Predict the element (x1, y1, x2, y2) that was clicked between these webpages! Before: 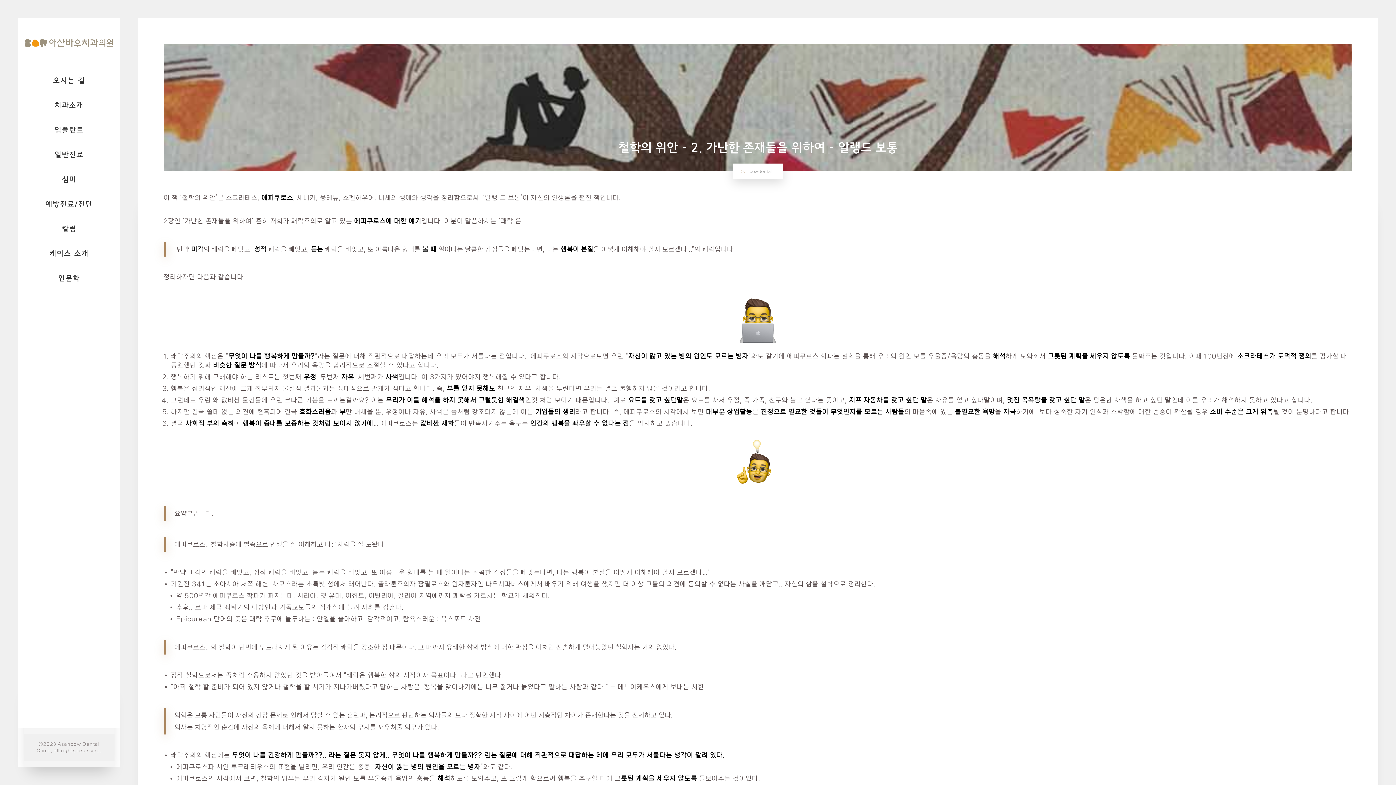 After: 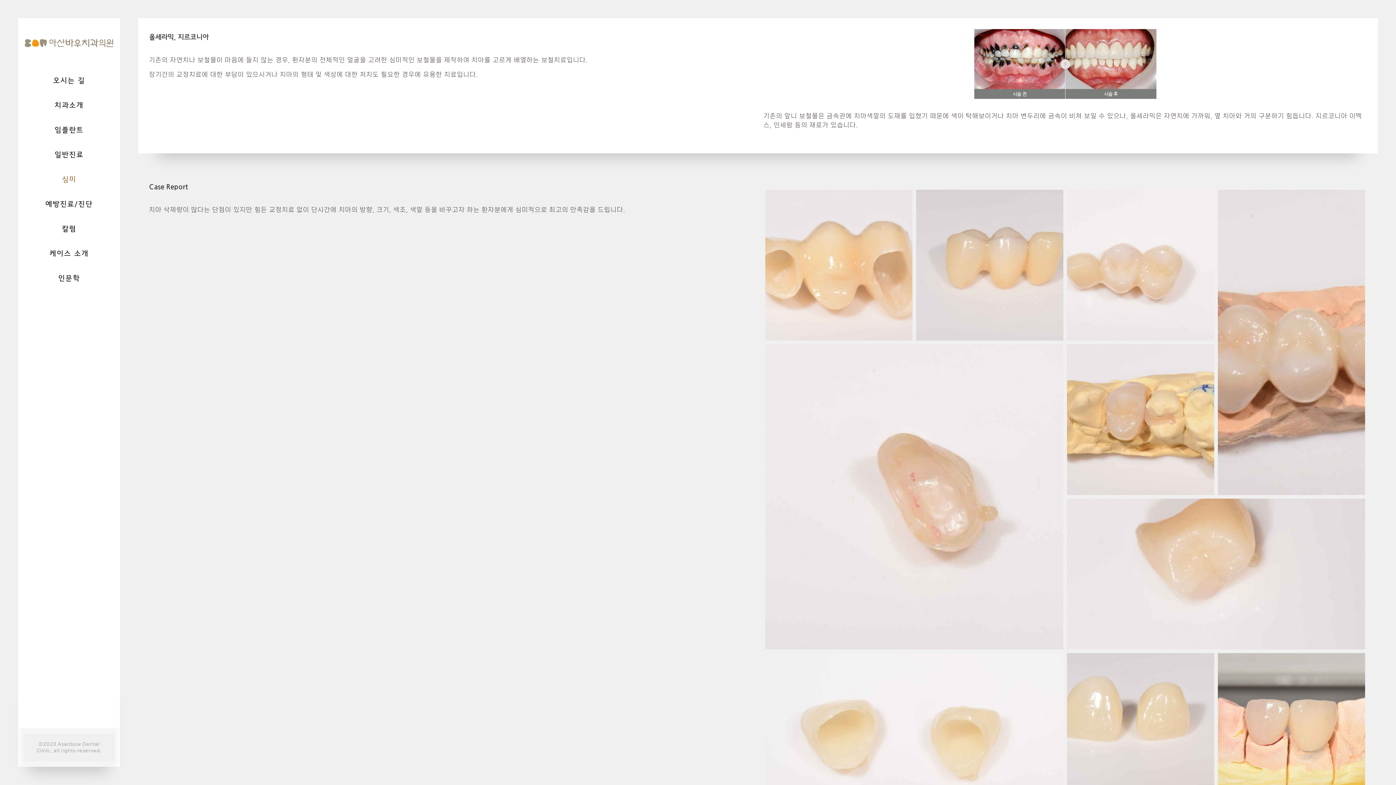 Action: bbox: (49, 170, 89, 189) label: 심미